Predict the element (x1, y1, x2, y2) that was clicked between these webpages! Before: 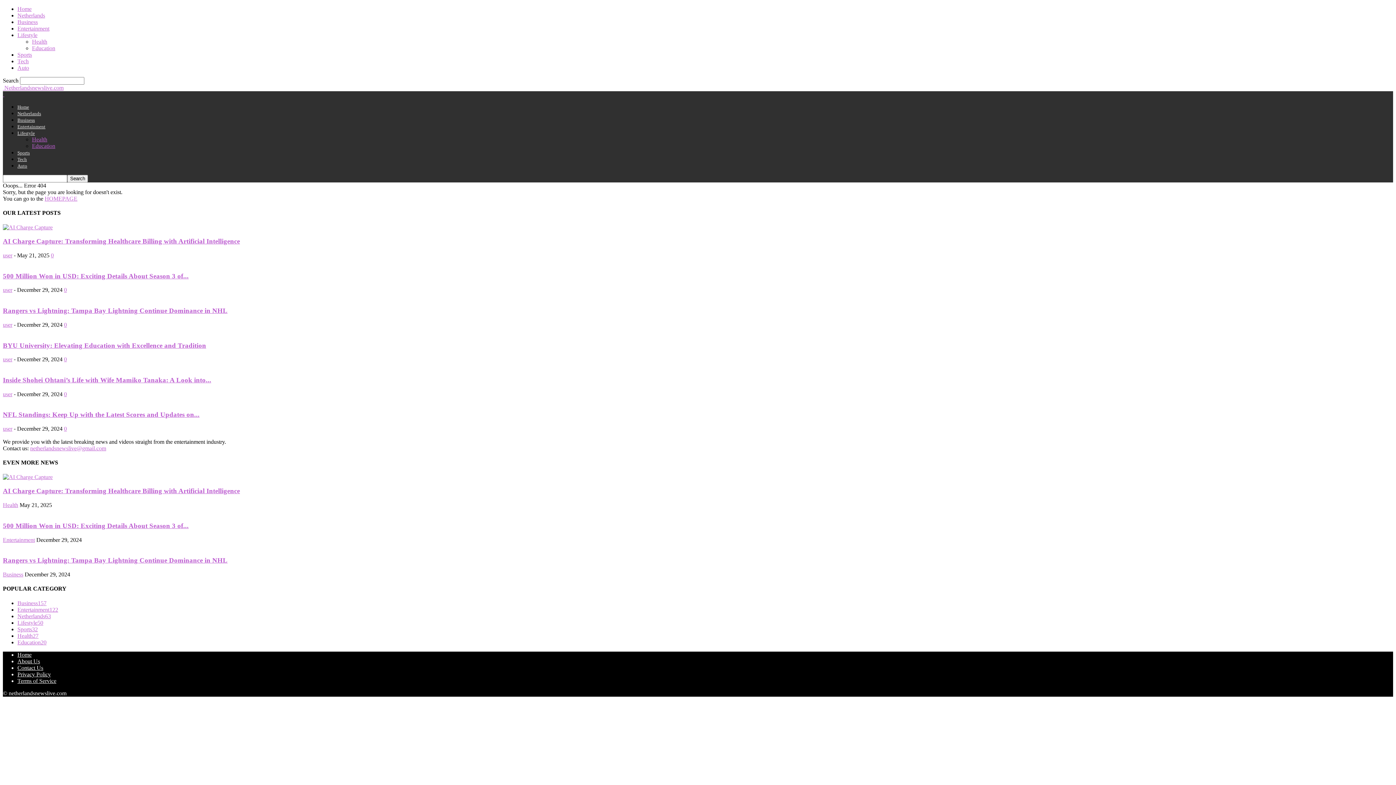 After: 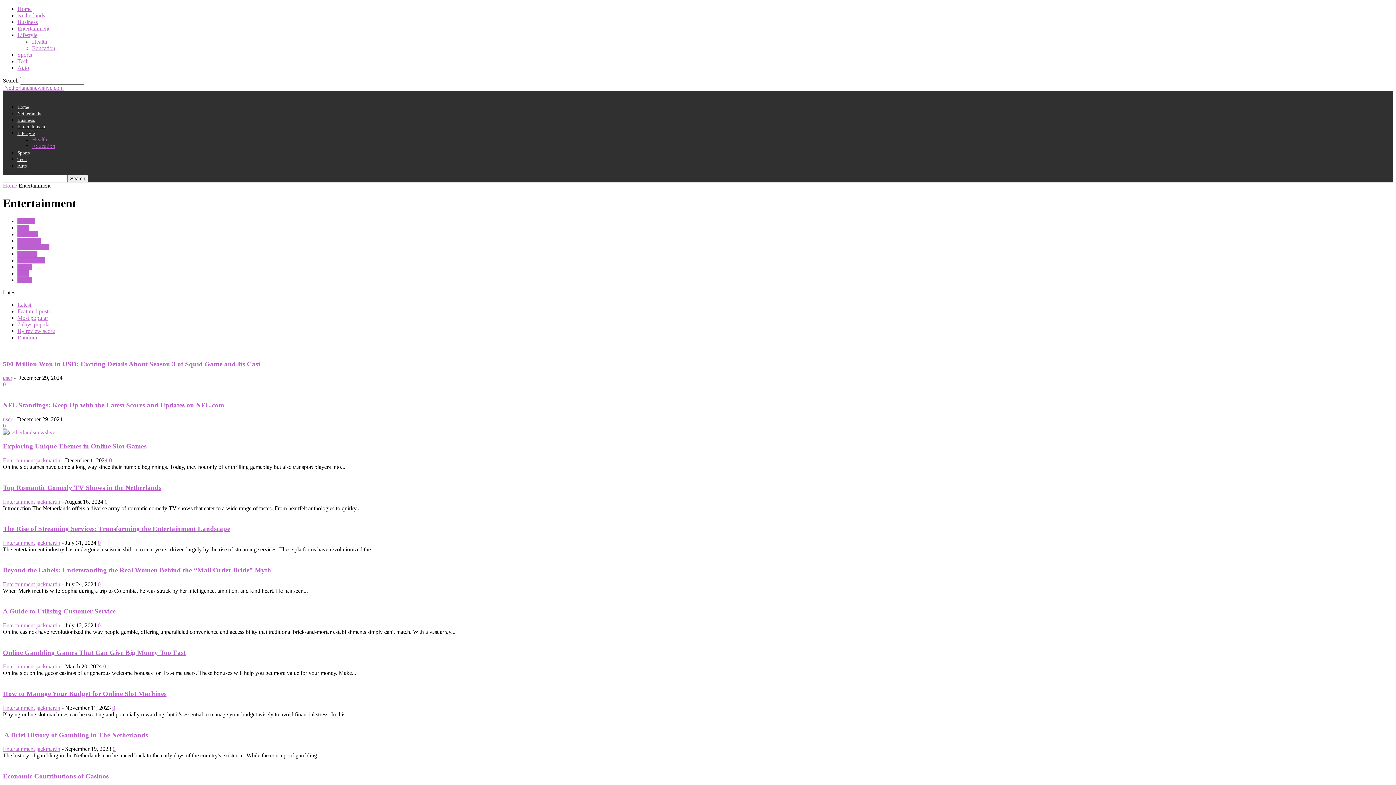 Action: bbox: (17, 606, 58, 612) label: Entertainment122